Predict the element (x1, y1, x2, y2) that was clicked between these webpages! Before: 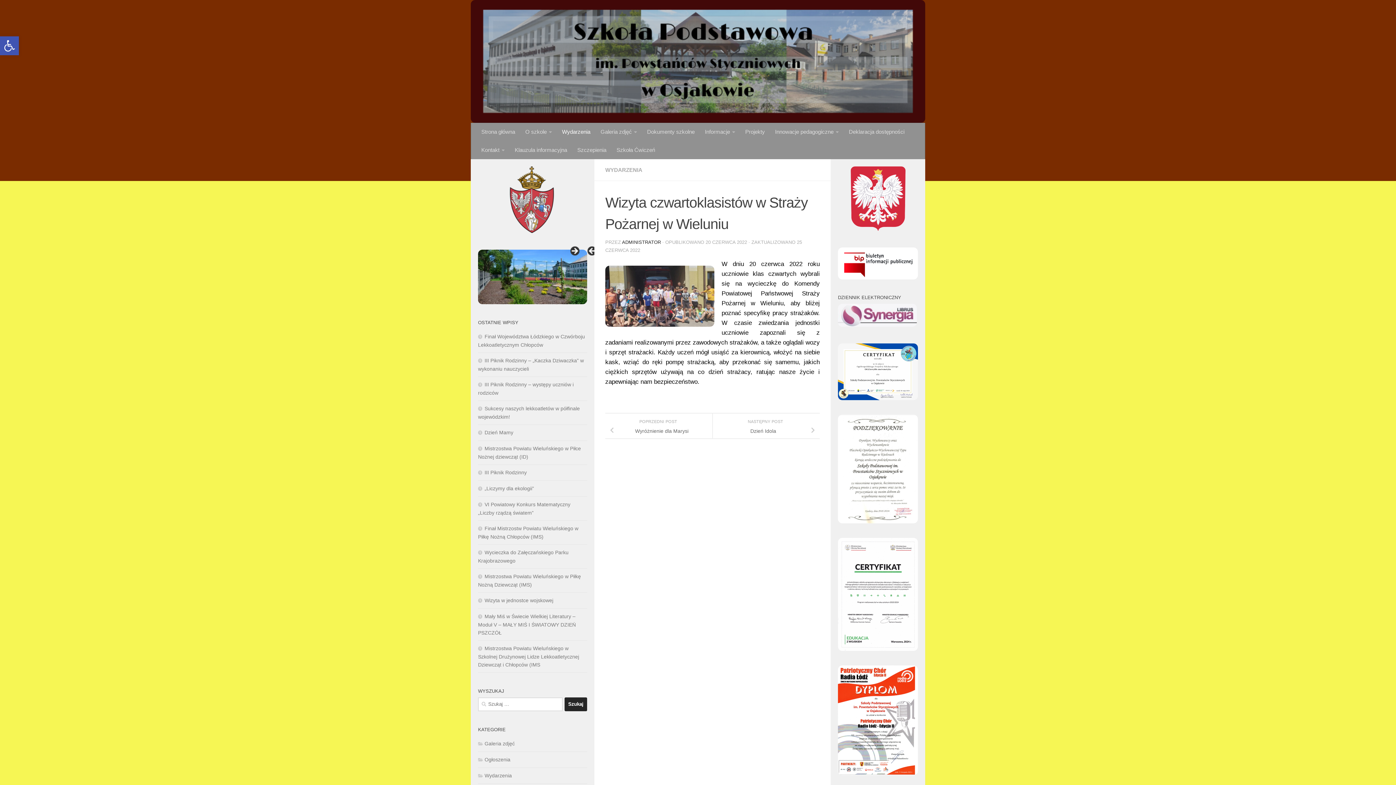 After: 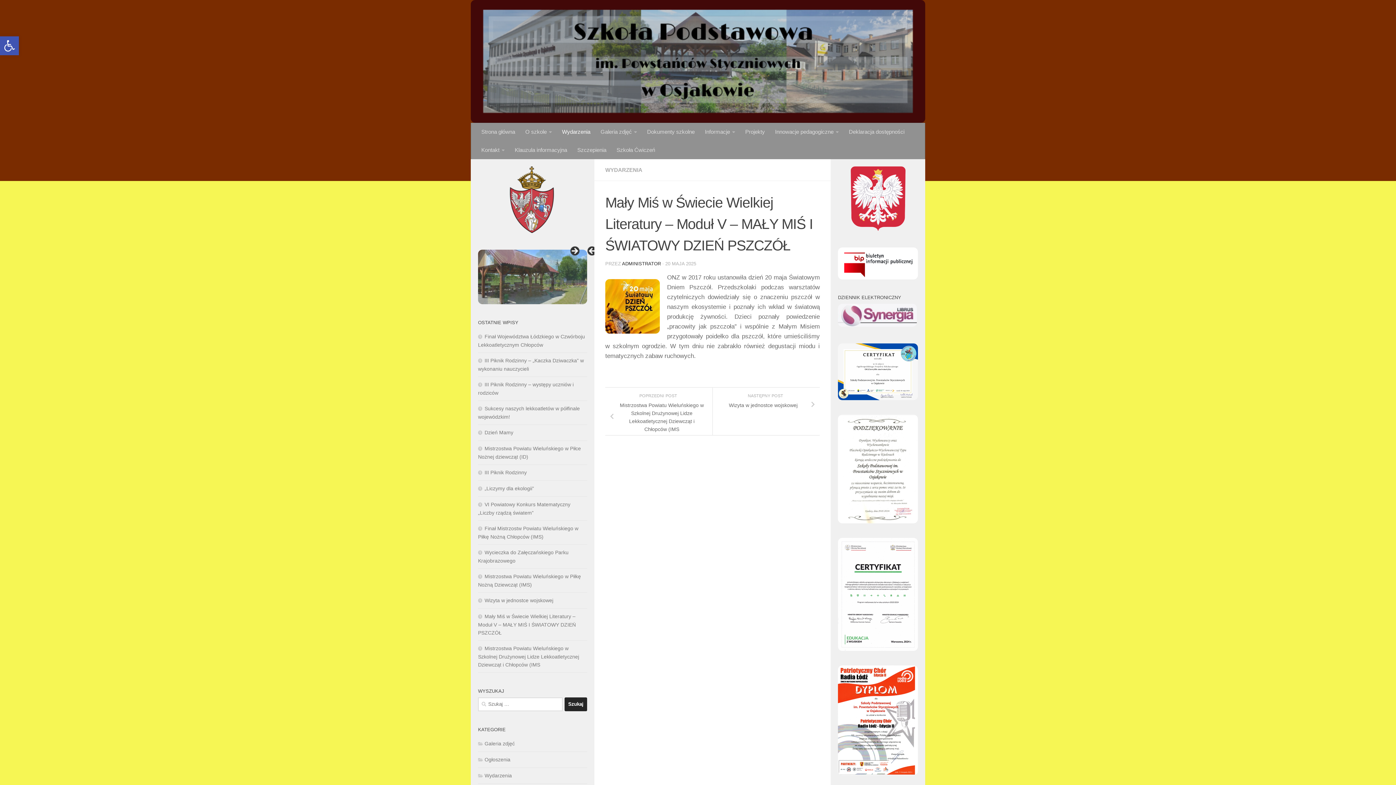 Action: label: Mały Miś w Świecie Wielkiej Literatury – Moduł V – MAŁY MIŚ I ŚWIATOWY DZIEŃ PSZCZÓŁ bbox: (478, 613, 576, 635)